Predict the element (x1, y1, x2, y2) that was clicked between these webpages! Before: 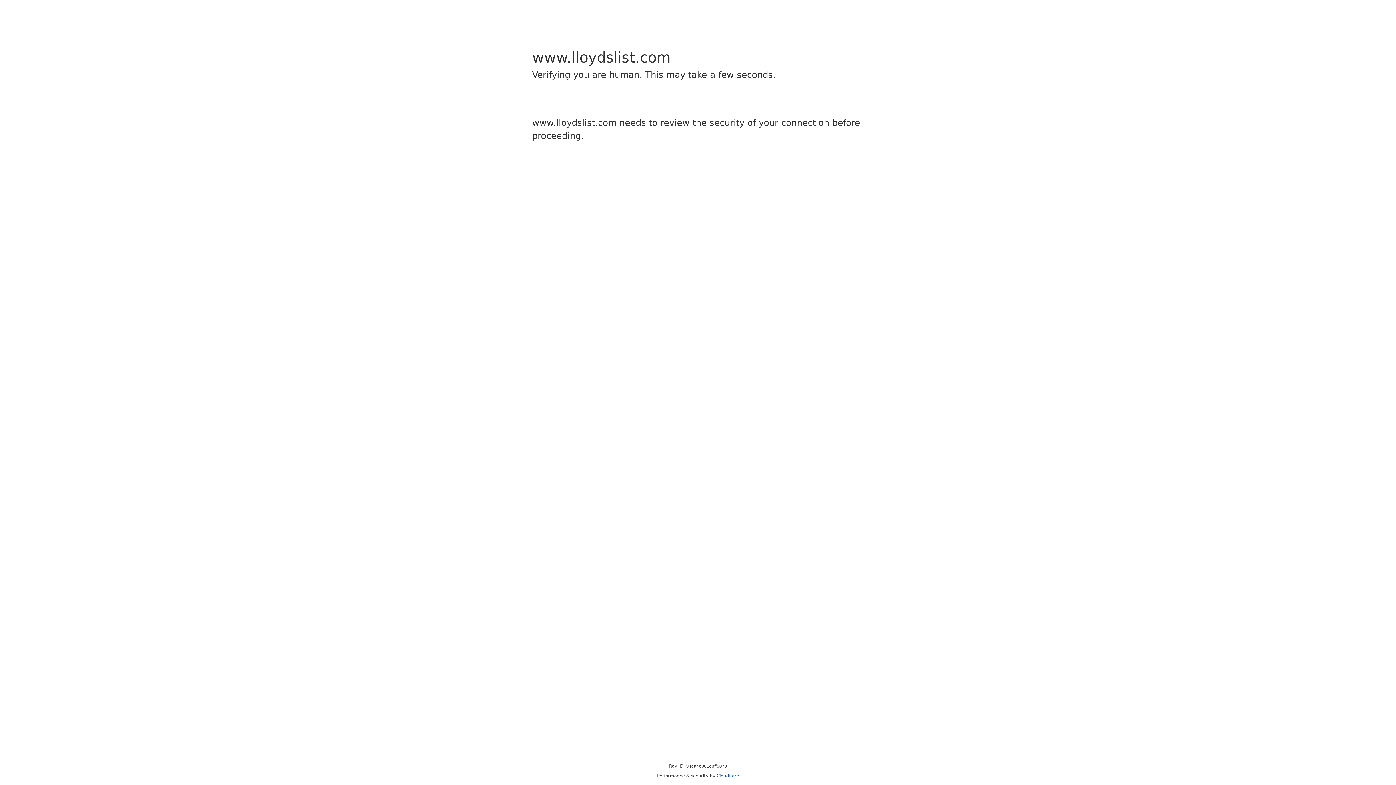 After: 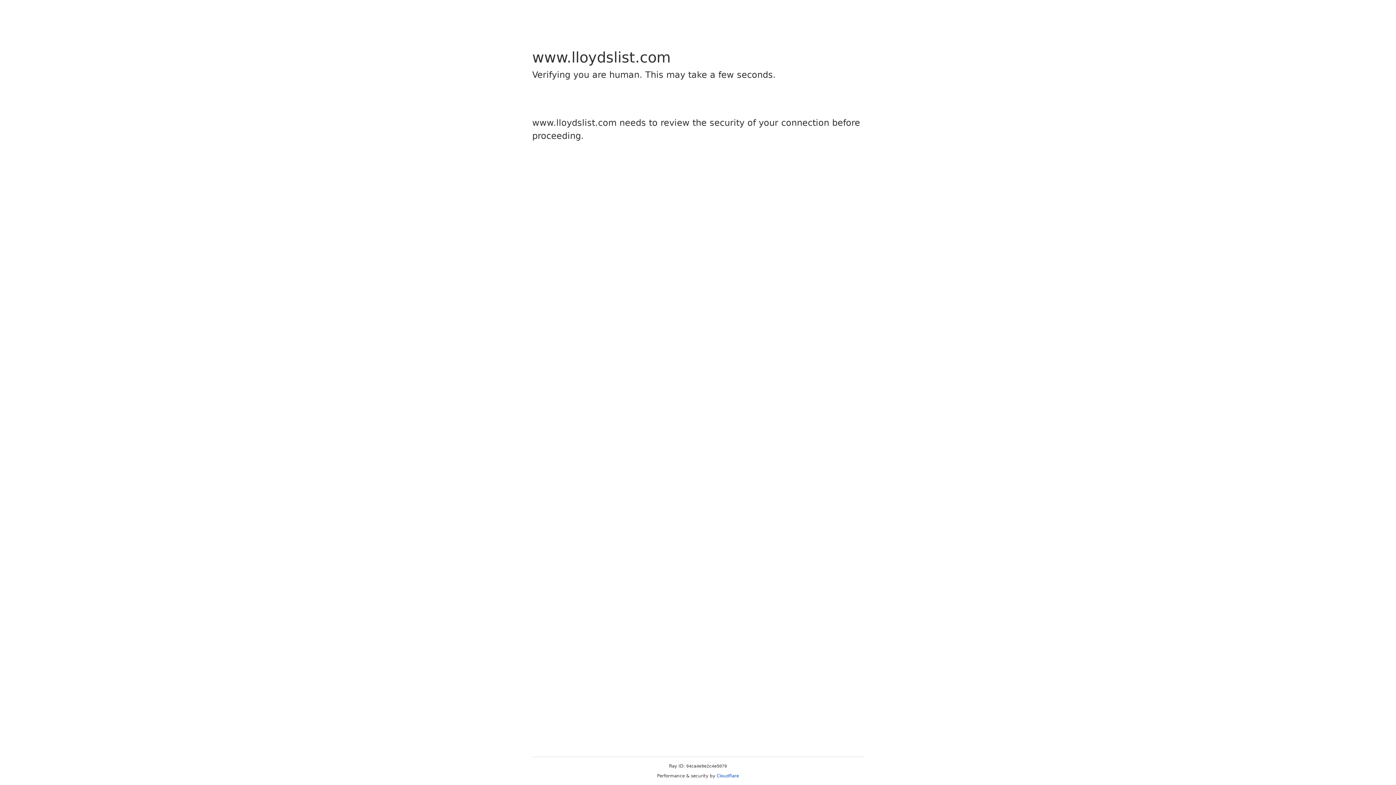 Action: label: Cloudflare bbox: (716, 773, 739, 778)